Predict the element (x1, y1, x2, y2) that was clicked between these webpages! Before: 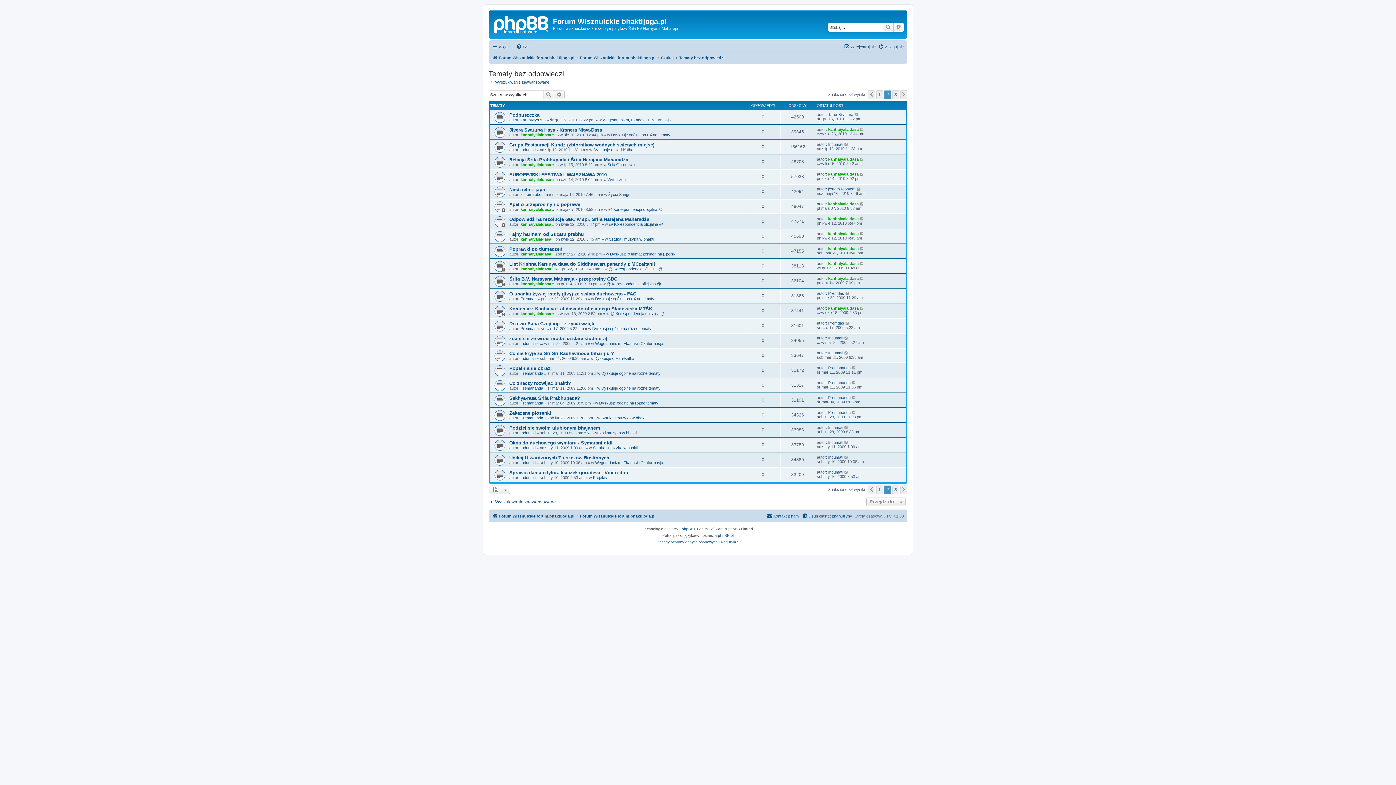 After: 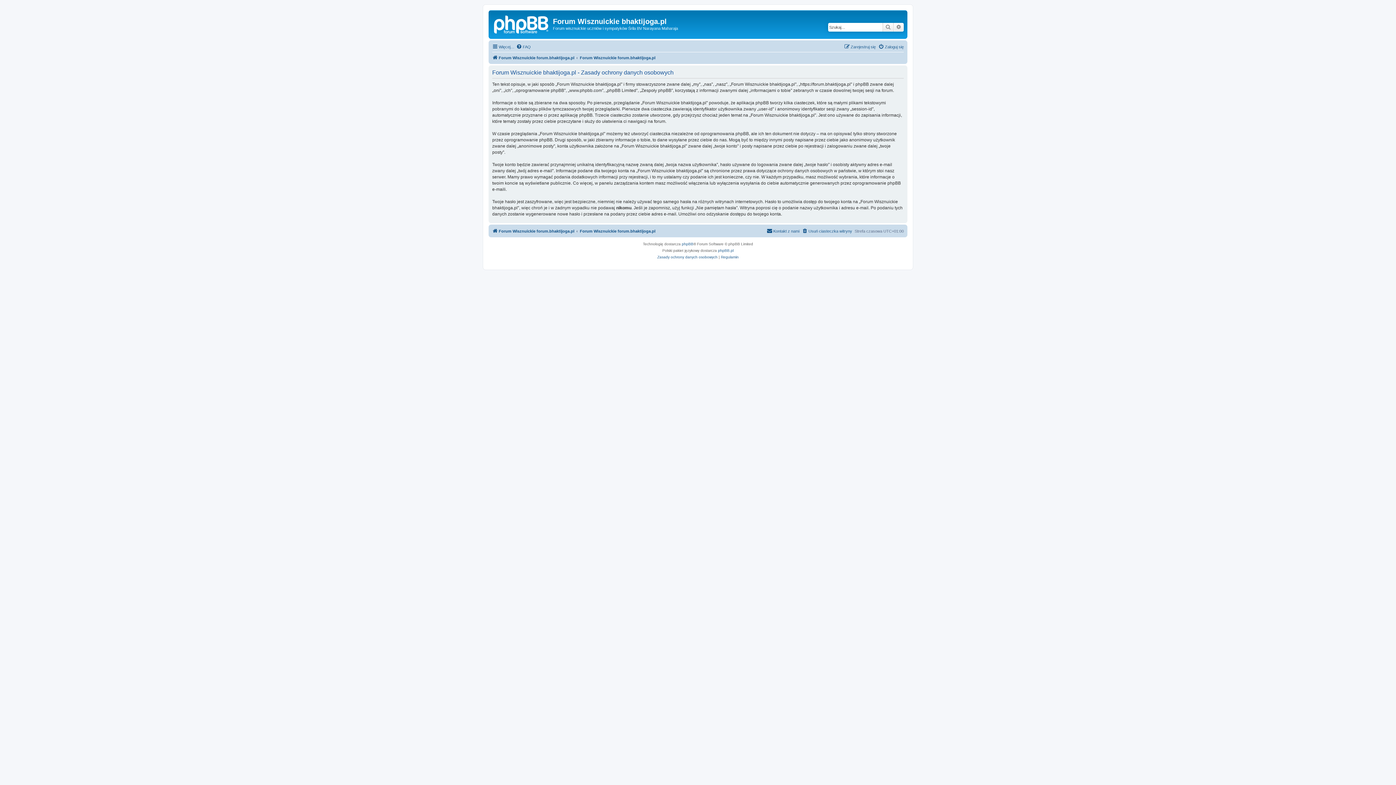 Action: bbox: (657, 539, 717, 545) label: Zasady ochrony danych osobowych